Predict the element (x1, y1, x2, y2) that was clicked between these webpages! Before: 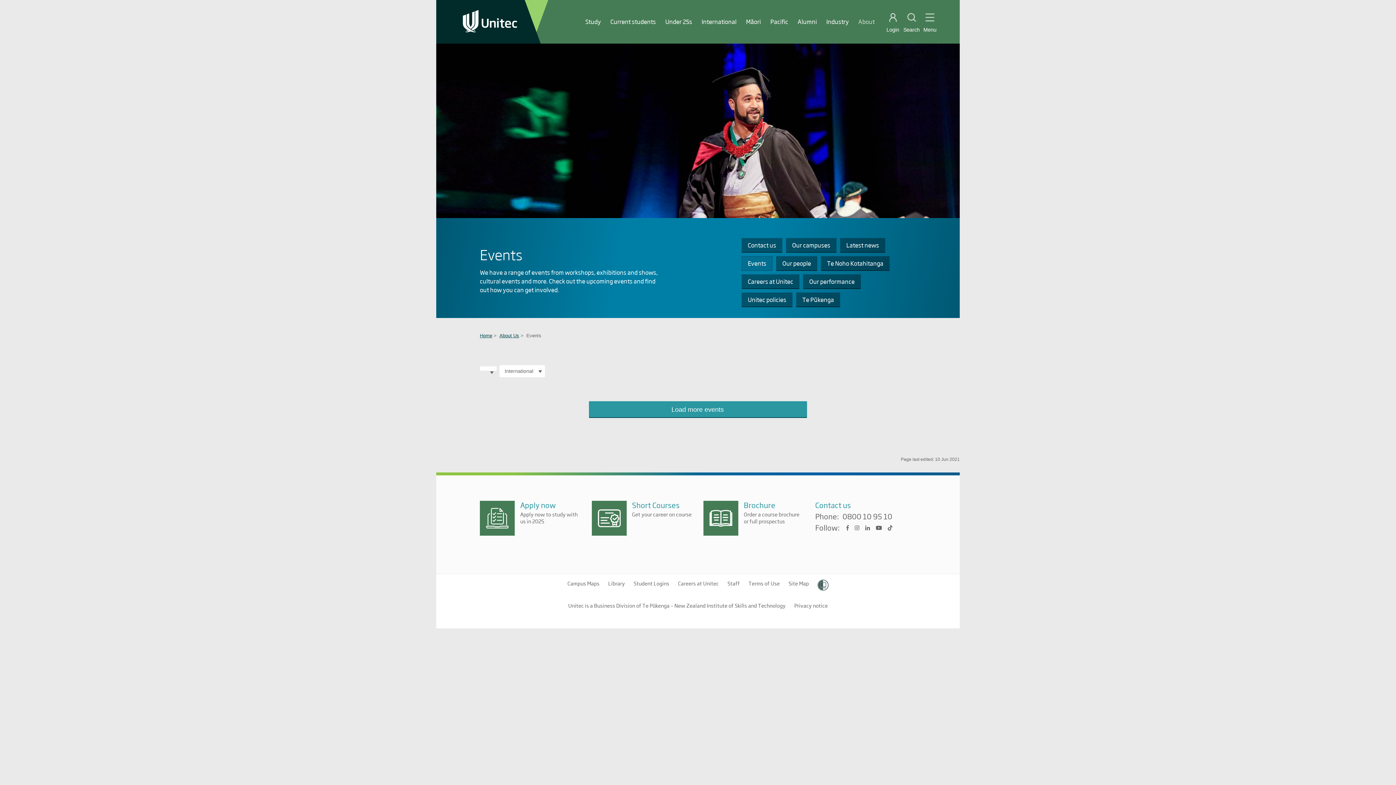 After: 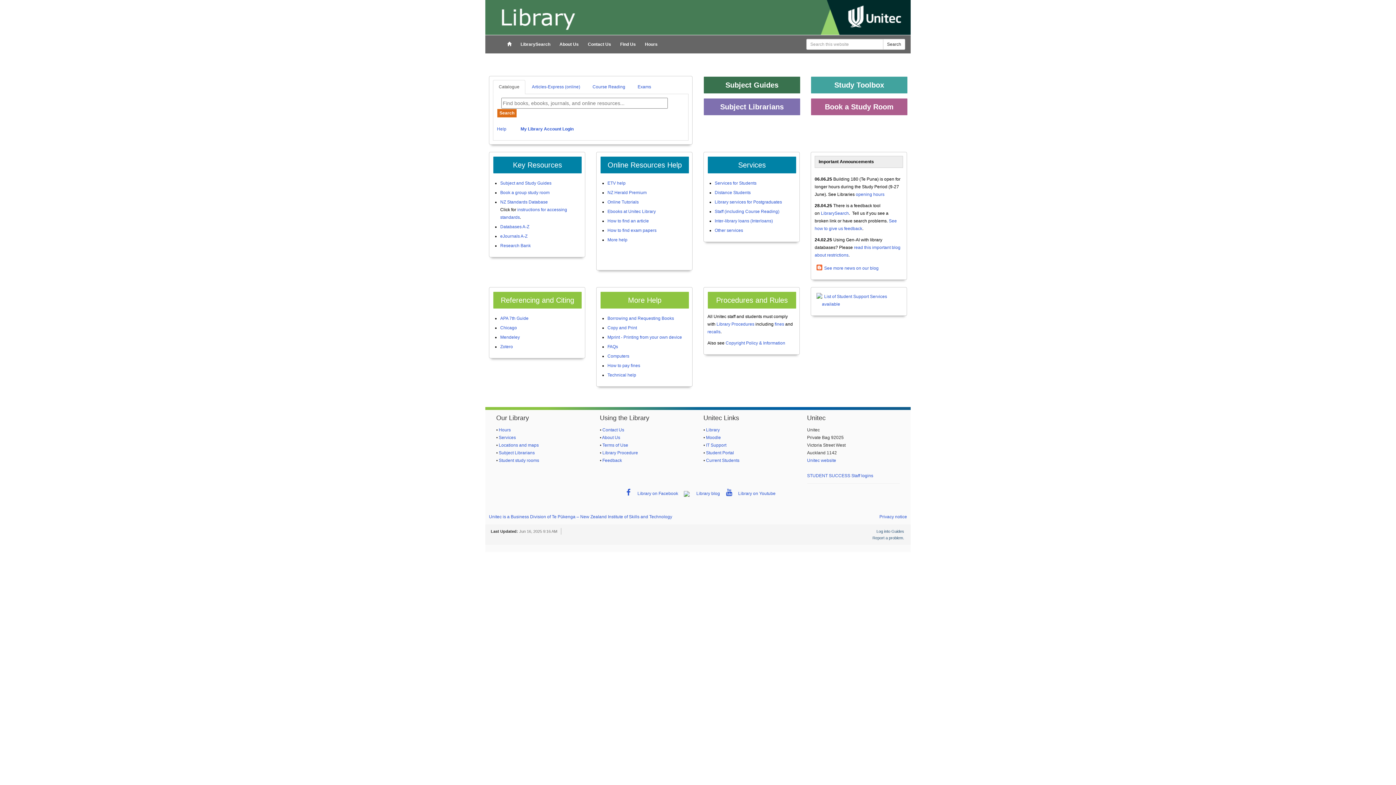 Action: bbox: (608, 579, 625, 587) label: Library